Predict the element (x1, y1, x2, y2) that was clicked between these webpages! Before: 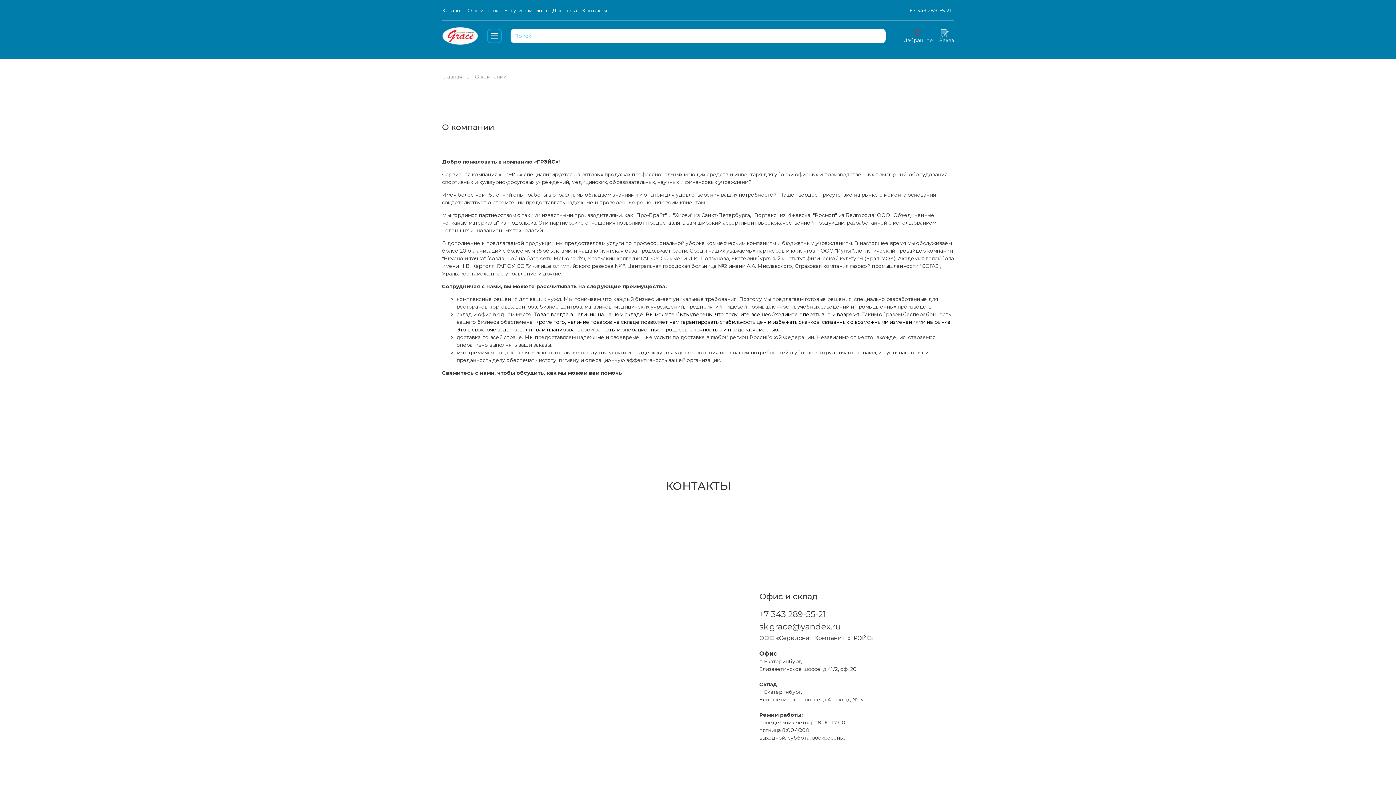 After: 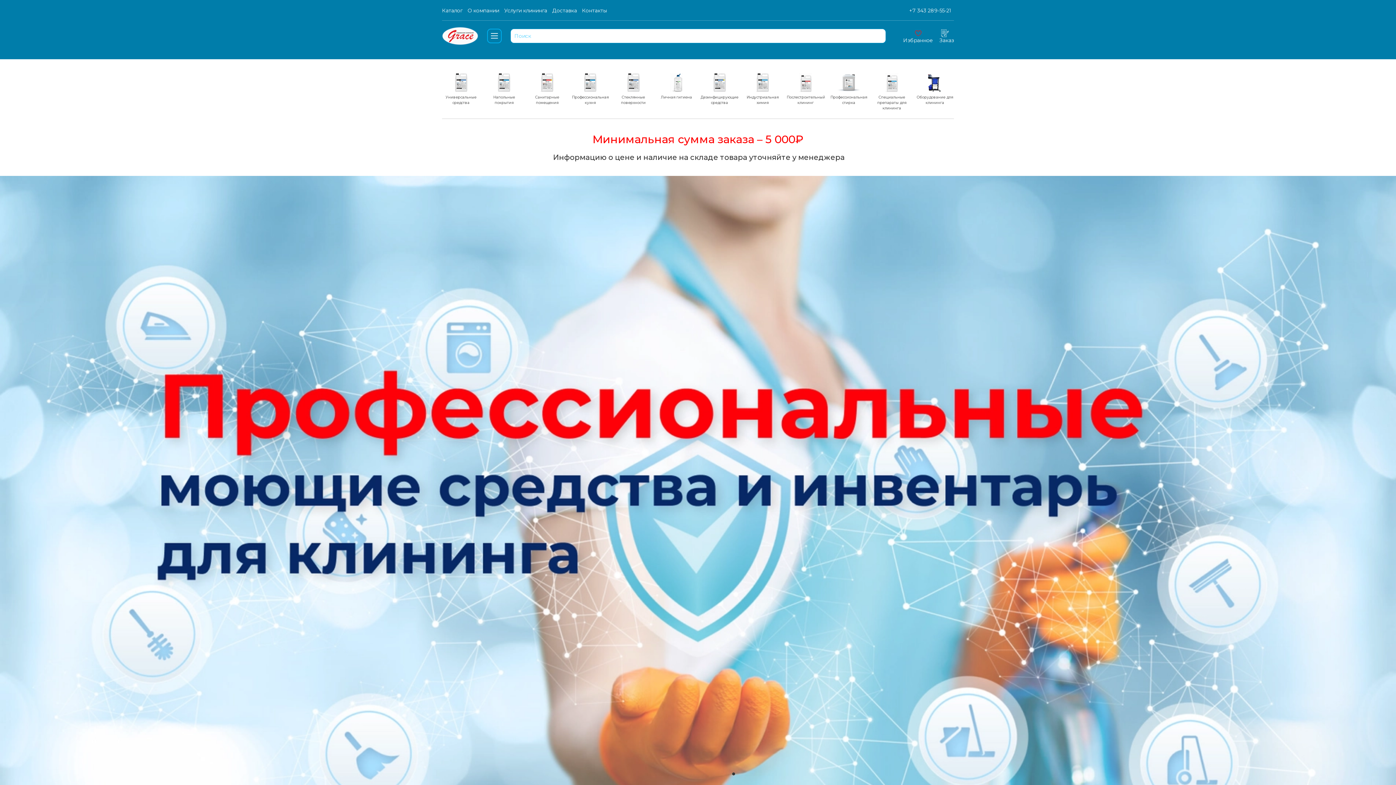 Action: label: Главная bbox: (442, 73, 462, 80)